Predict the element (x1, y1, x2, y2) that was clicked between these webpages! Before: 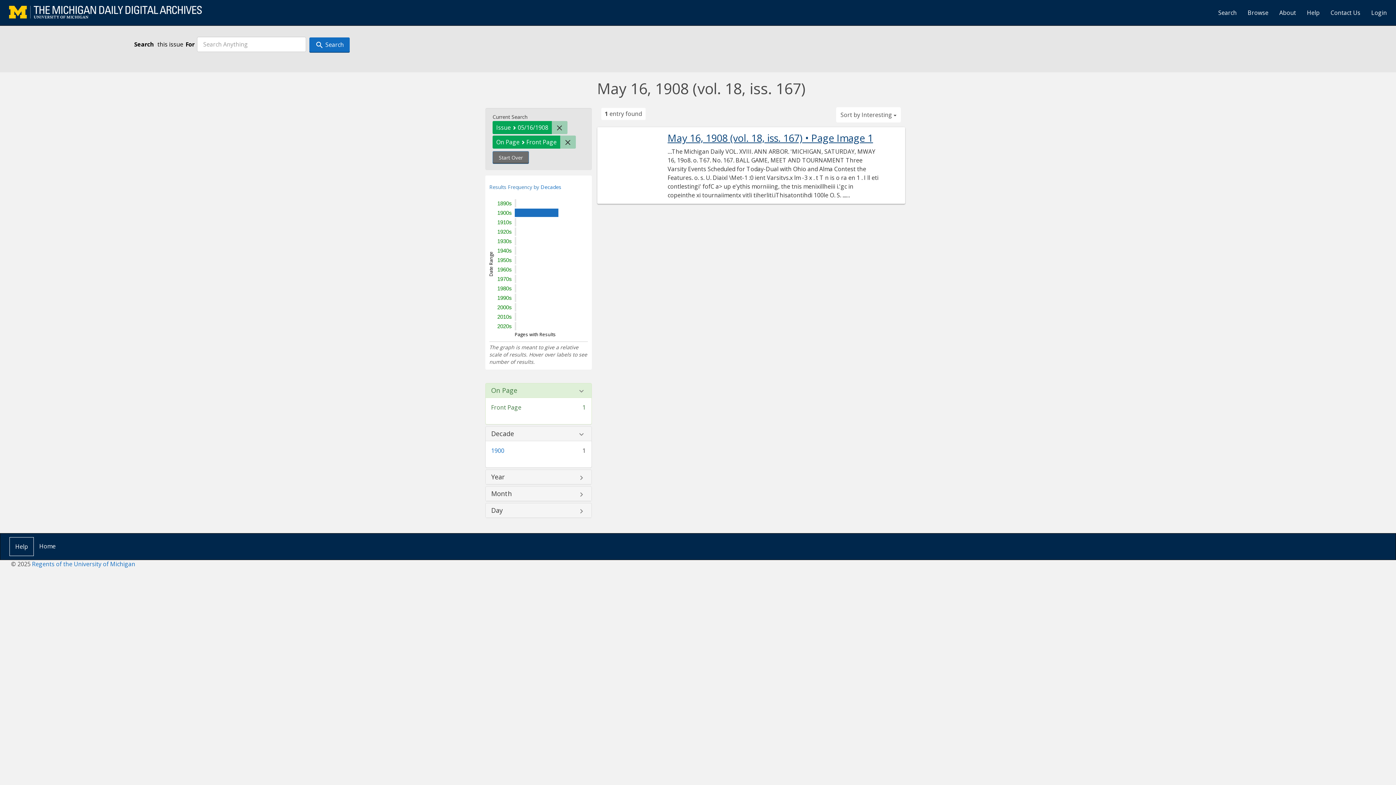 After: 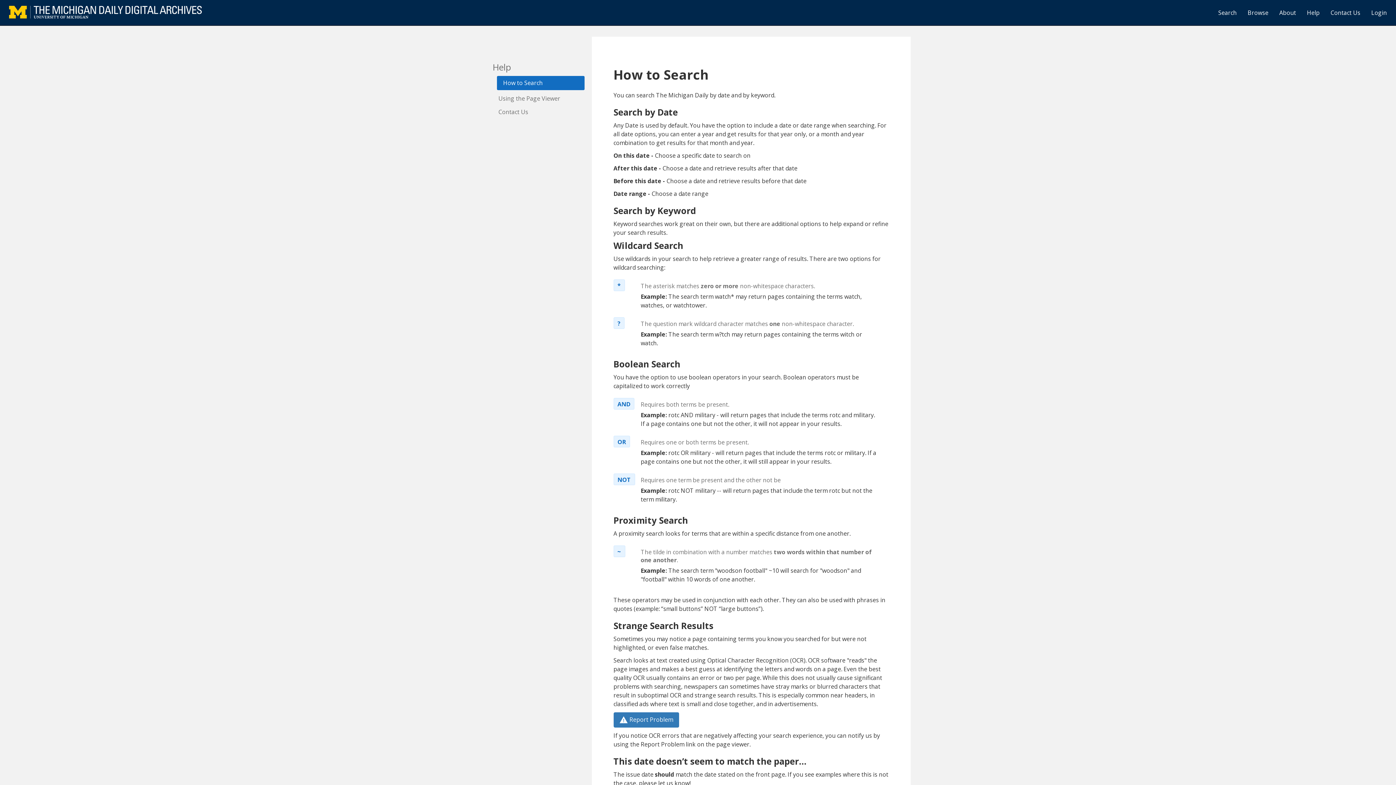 Action: bbox: (1301, 3, 1325, 21) label: Help